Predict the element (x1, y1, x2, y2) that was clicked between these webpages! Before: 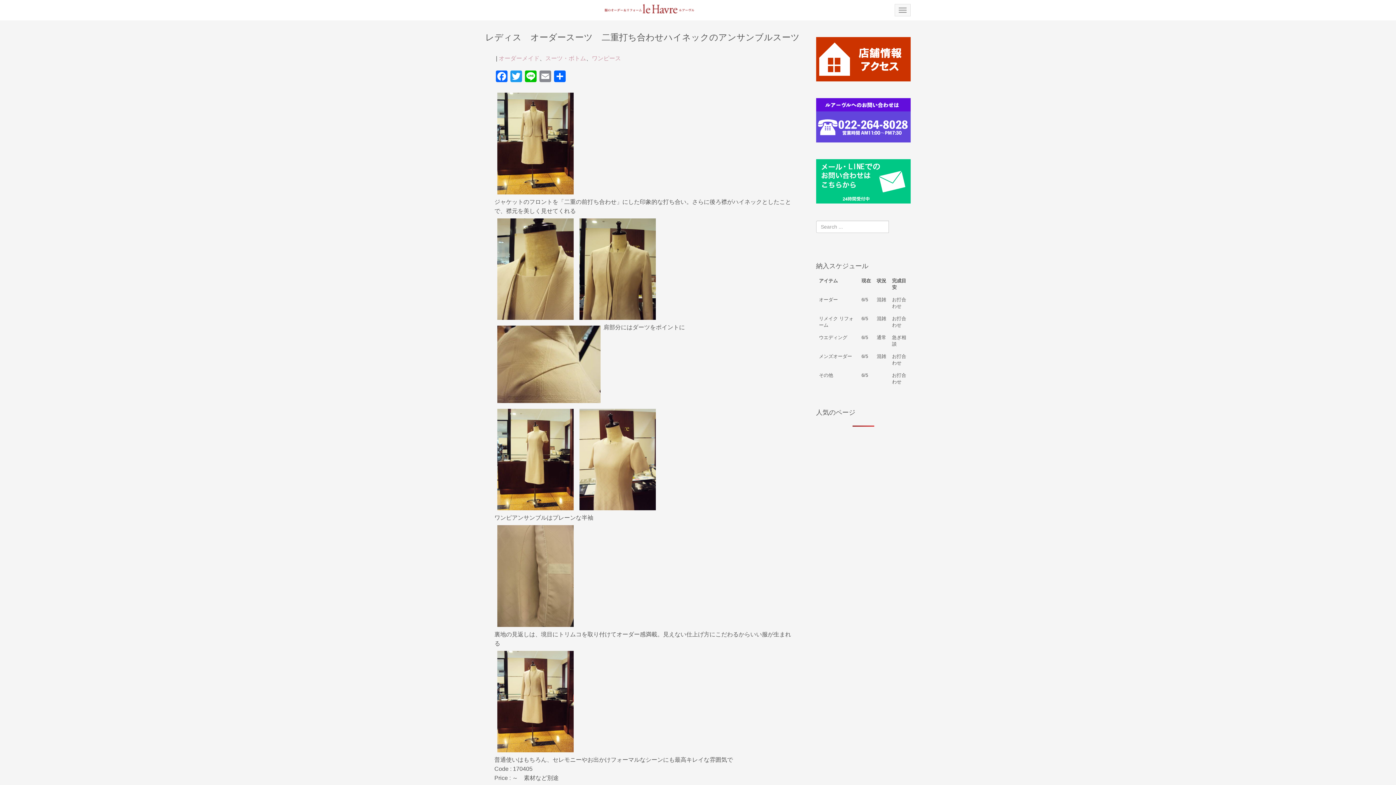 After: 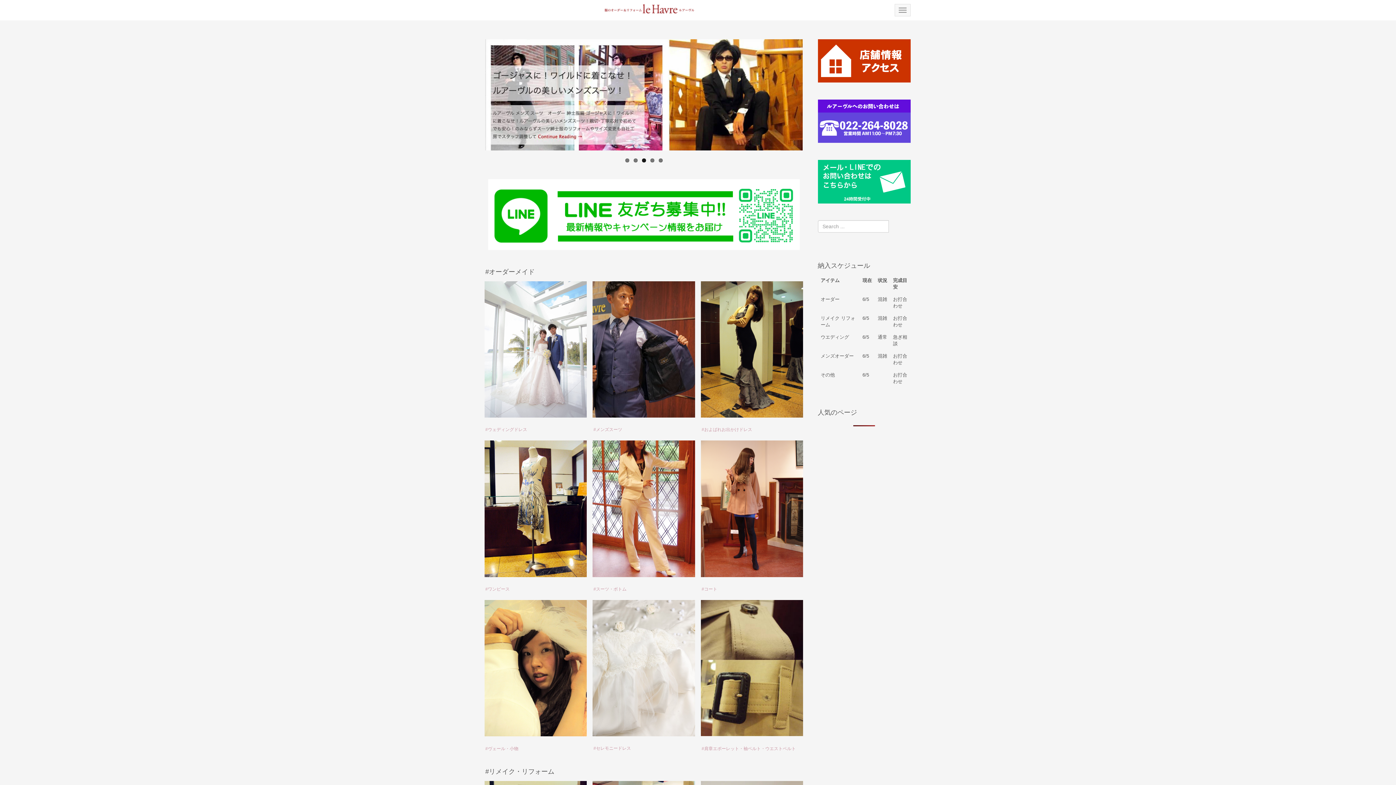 Action: bbox: (485, 4, 802, 13)